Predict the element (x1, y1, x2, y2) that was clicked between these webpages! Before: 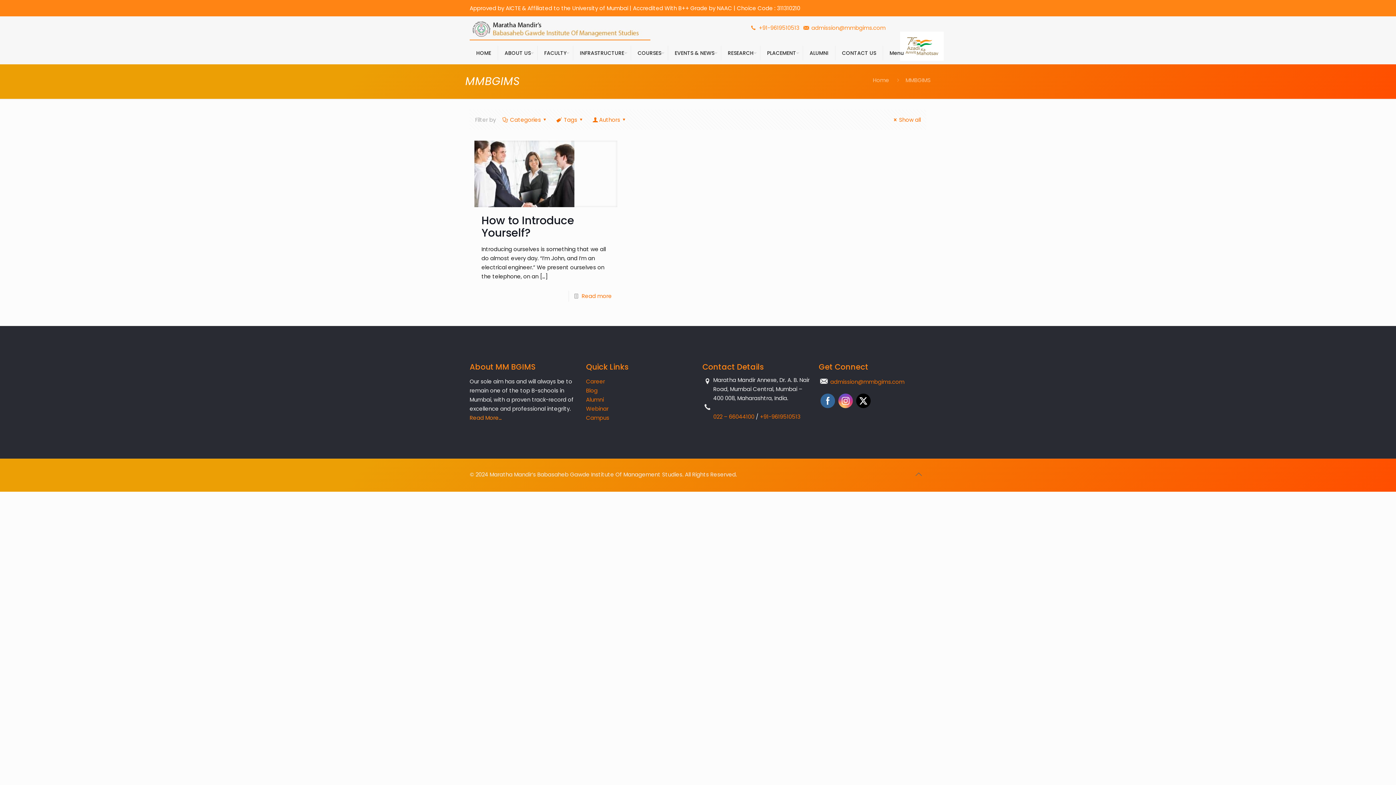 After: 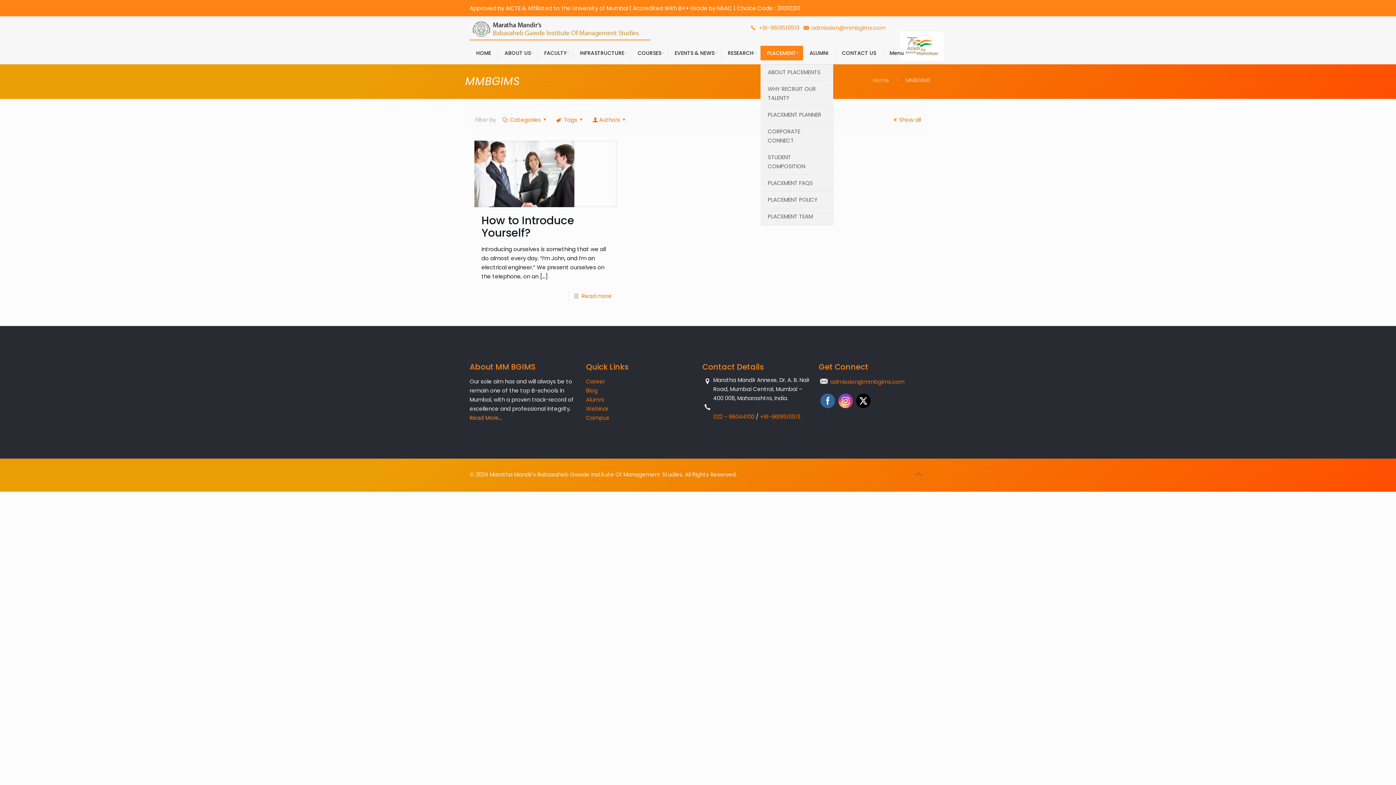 Action: label: PLACEMENT bbox: (760, 45, 803, 60)